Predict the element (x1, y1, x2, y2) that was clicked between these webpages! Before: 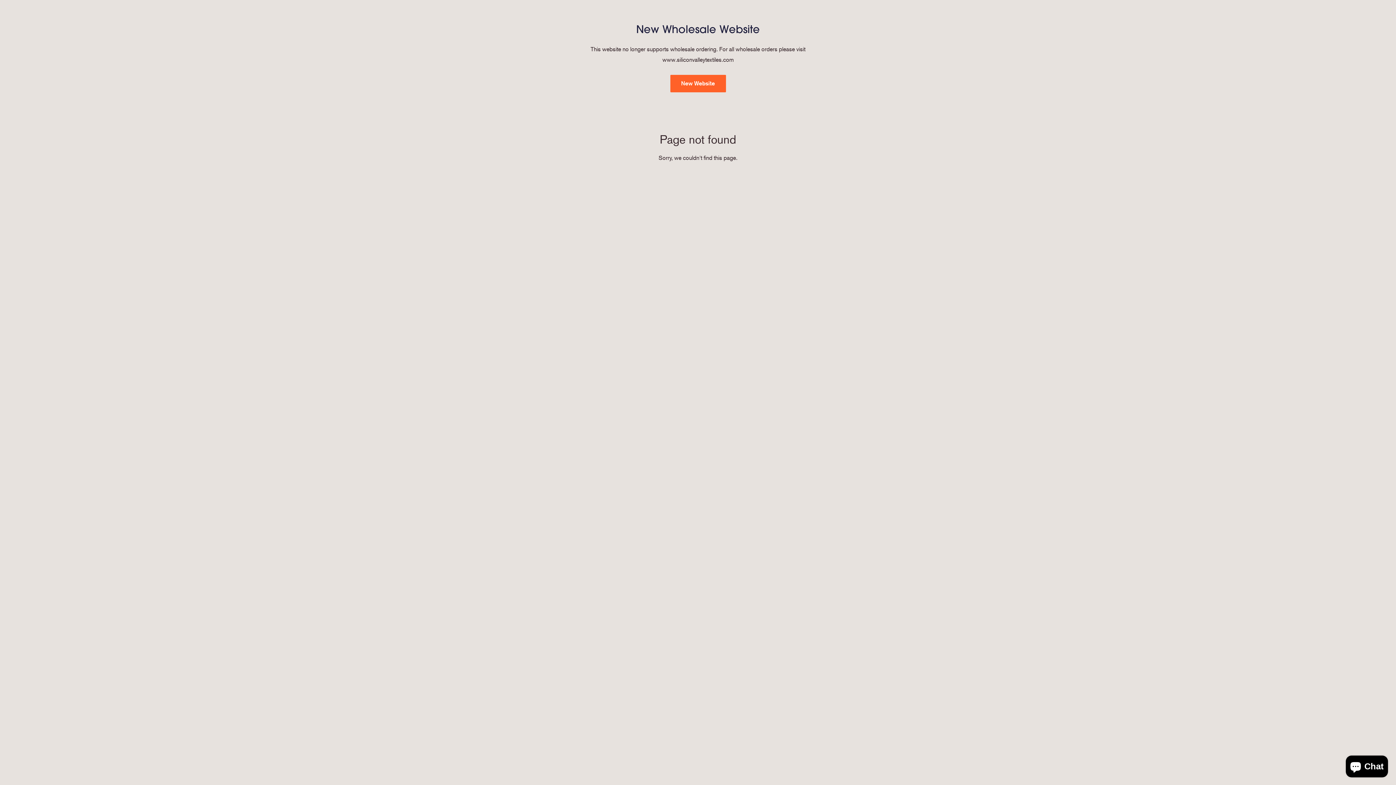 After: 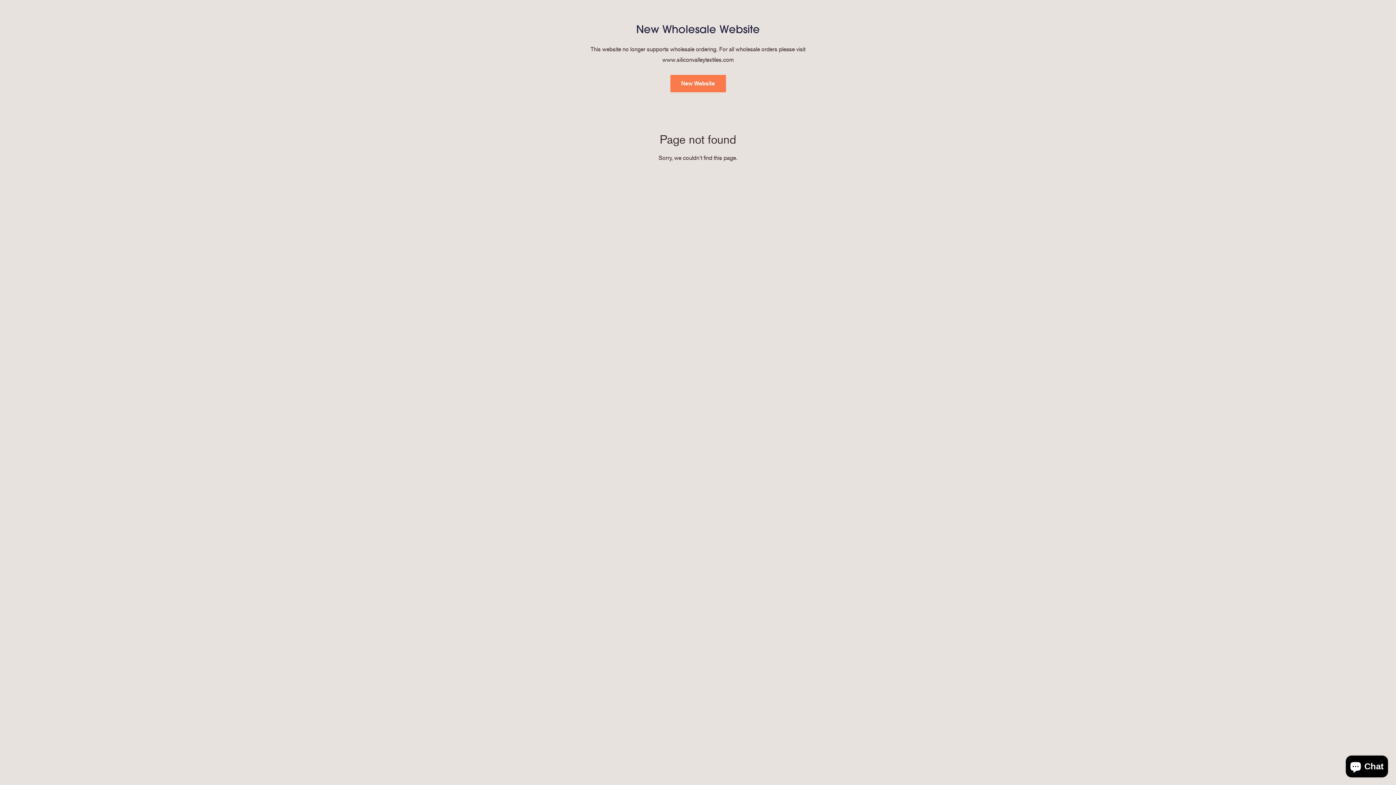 Action: bbox: (670, 74, 726, 92) label: New Website